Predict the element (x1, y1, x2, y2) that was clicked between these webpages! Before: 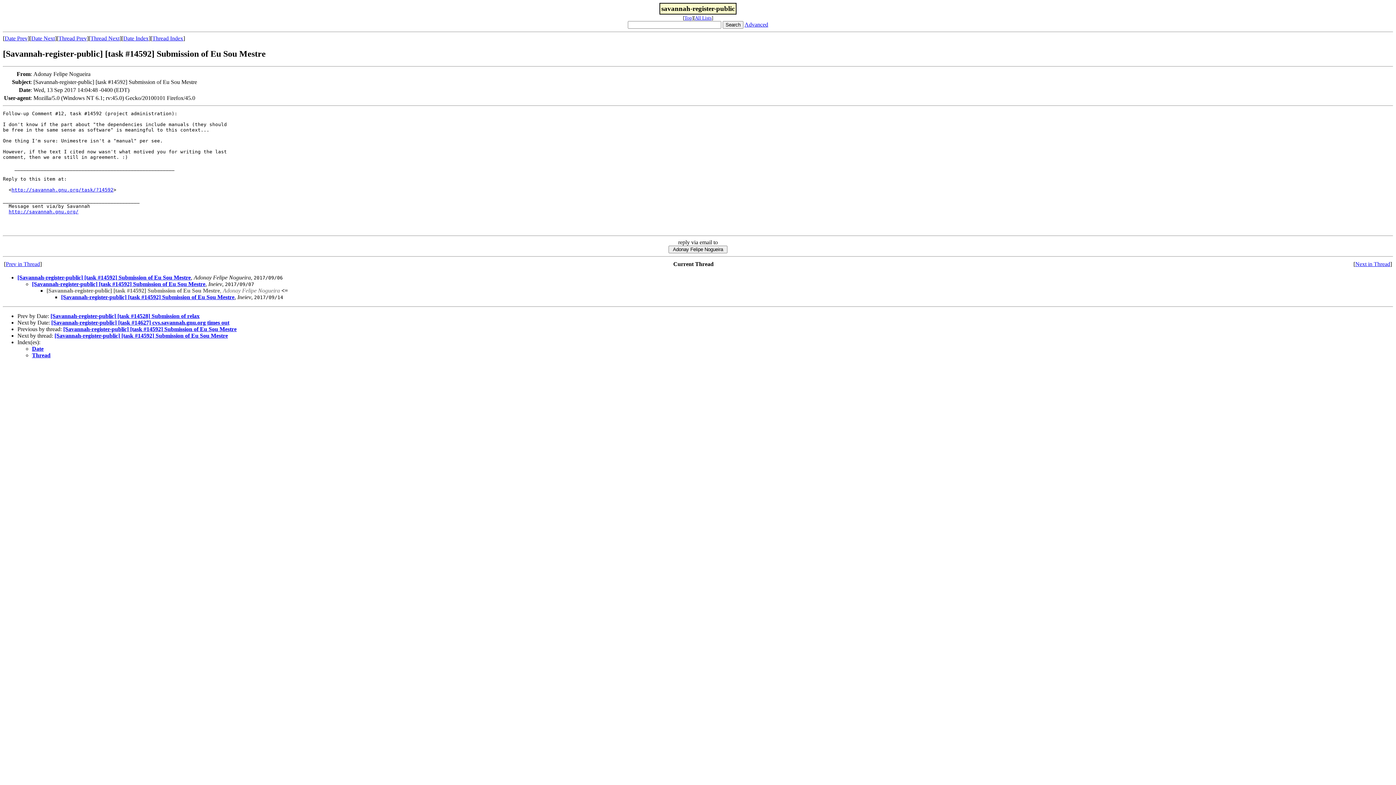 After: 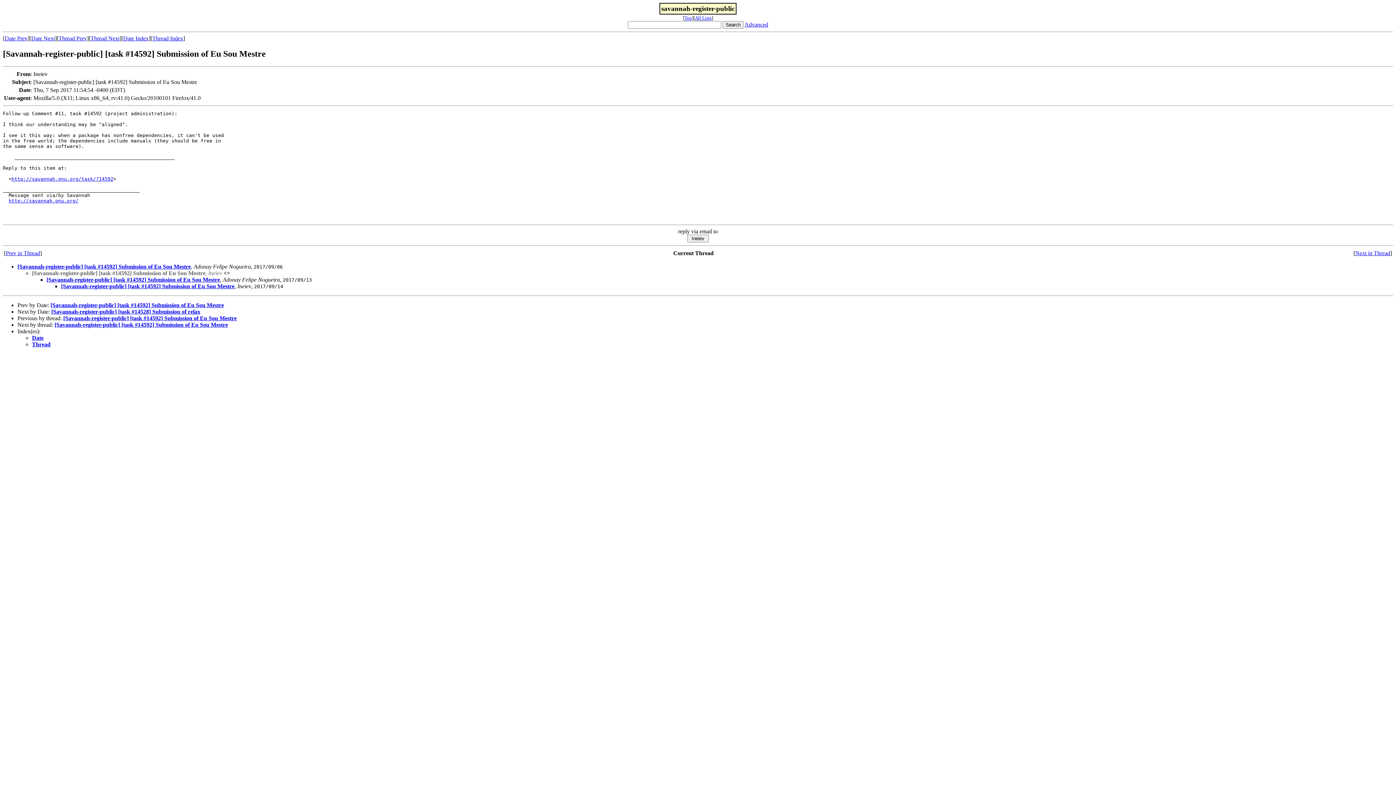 Action: label: Prev in Thread bbox: (5, 261, 40, 267)